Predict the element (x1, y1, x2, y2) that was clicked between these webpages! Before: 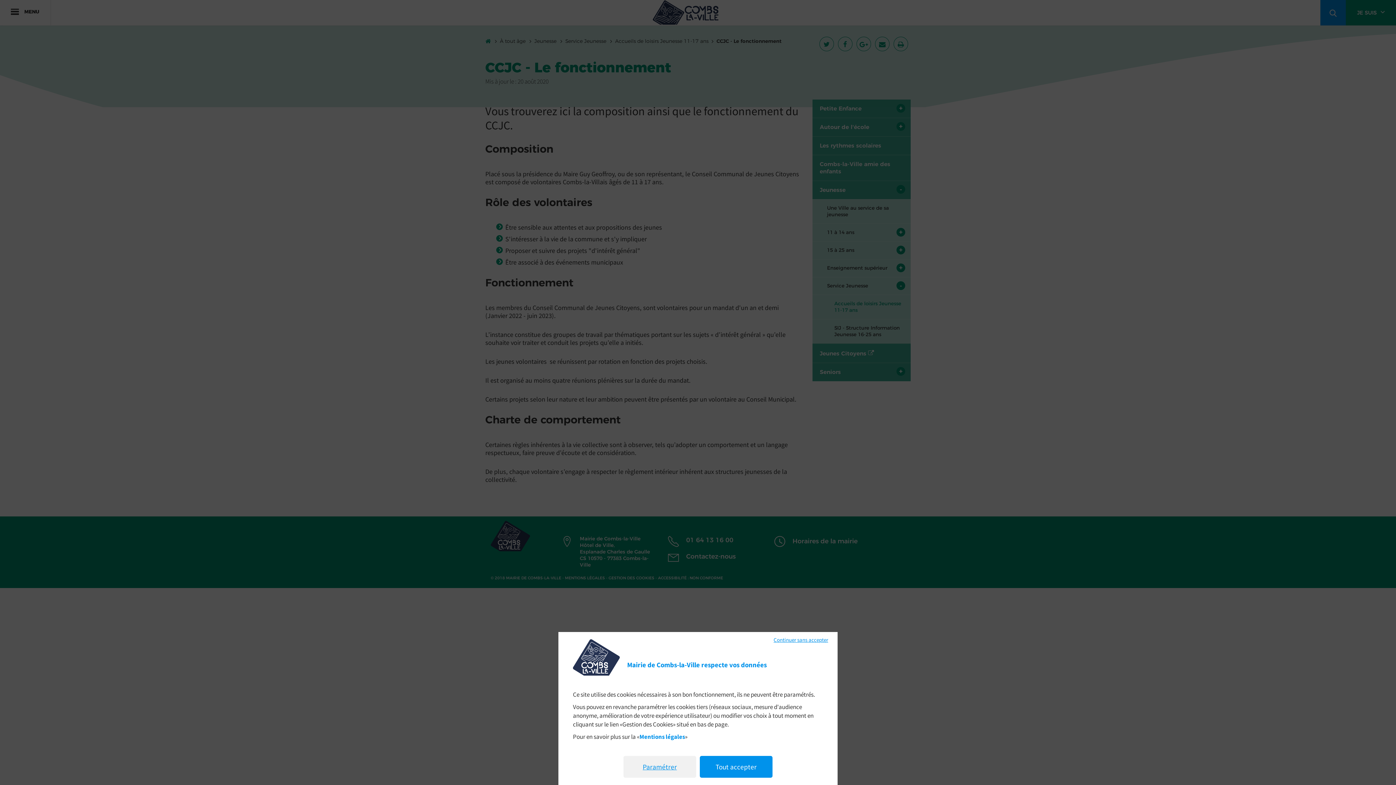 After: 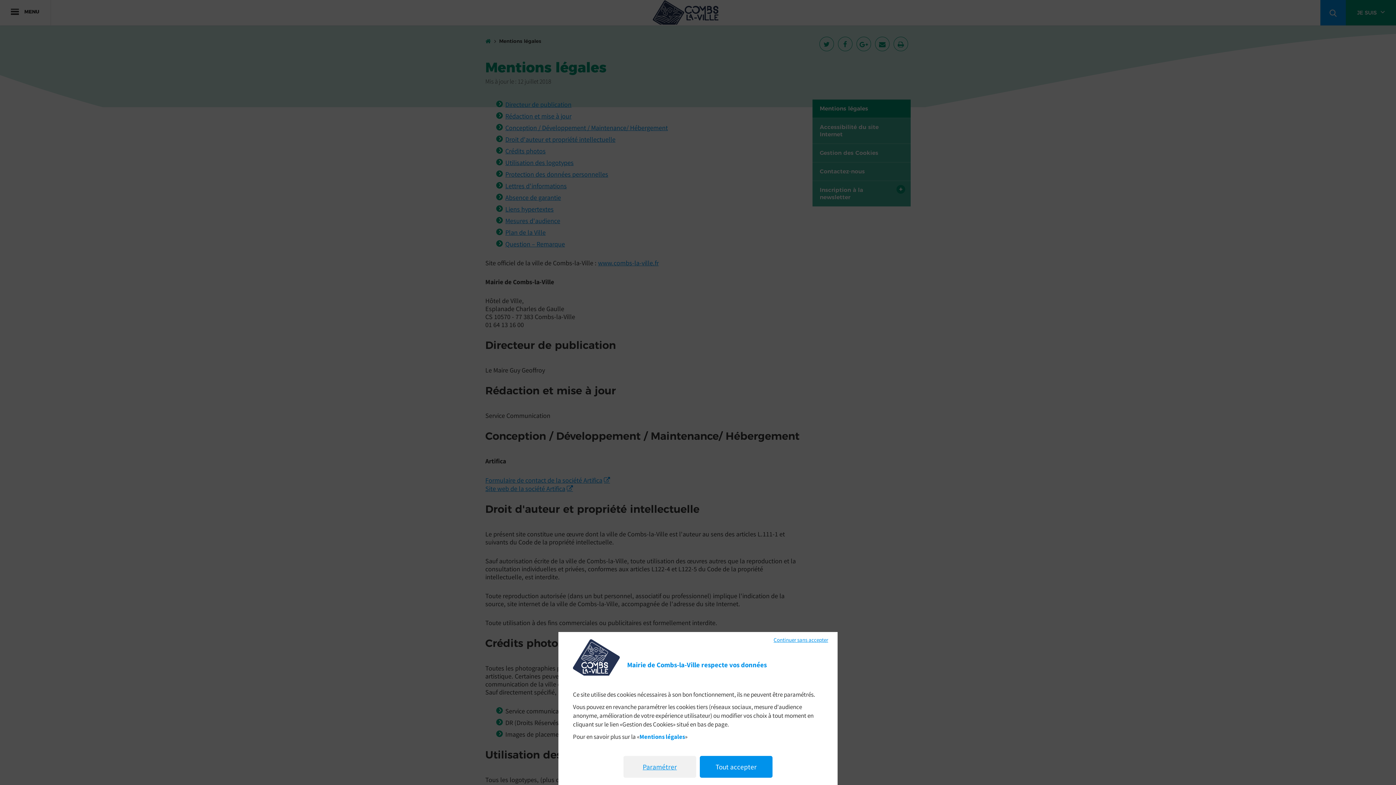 Action: bbox: (639, 733, 685, 741) label: Mentions légales